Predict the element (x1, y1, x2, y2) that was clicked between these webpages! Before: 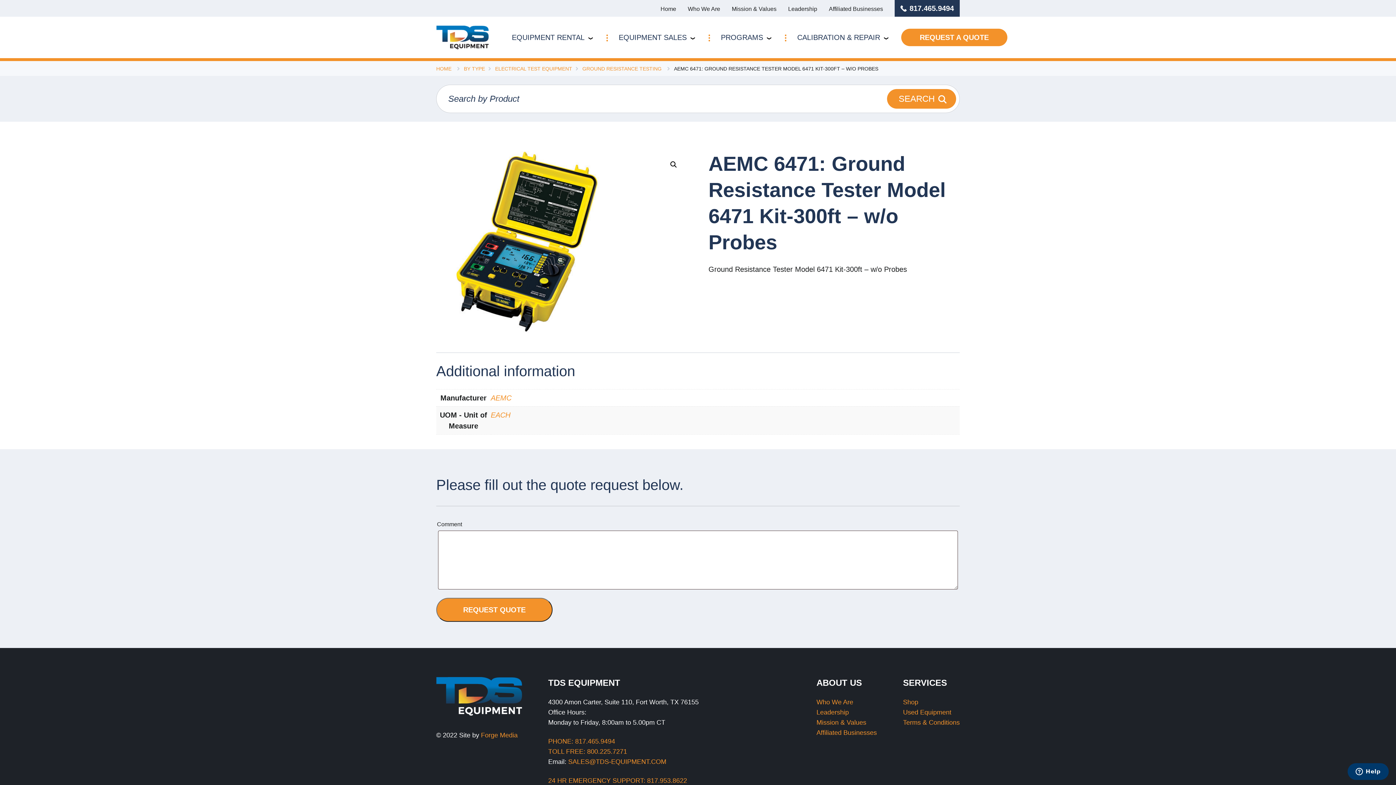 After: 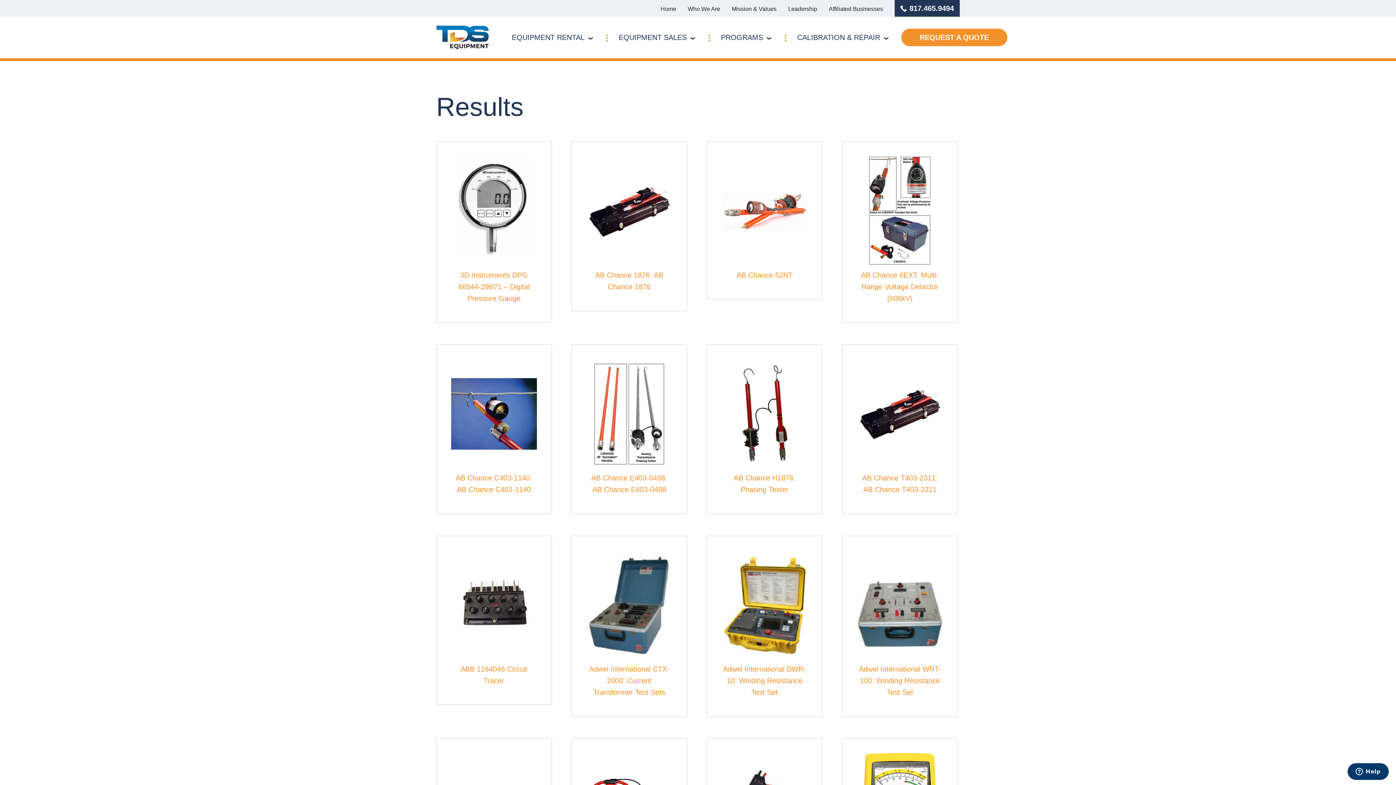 Action: label: EACH bbox: (490, 411, 510, 419)